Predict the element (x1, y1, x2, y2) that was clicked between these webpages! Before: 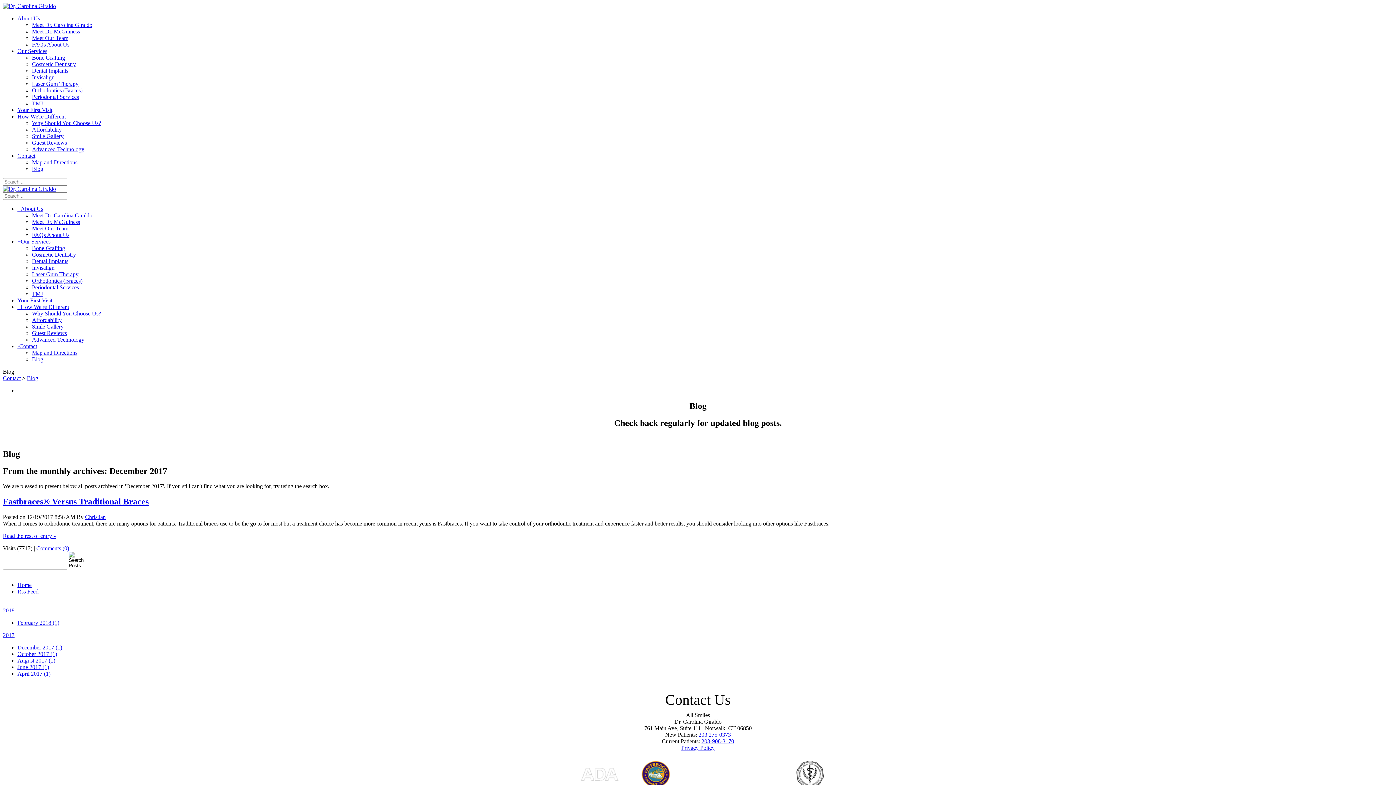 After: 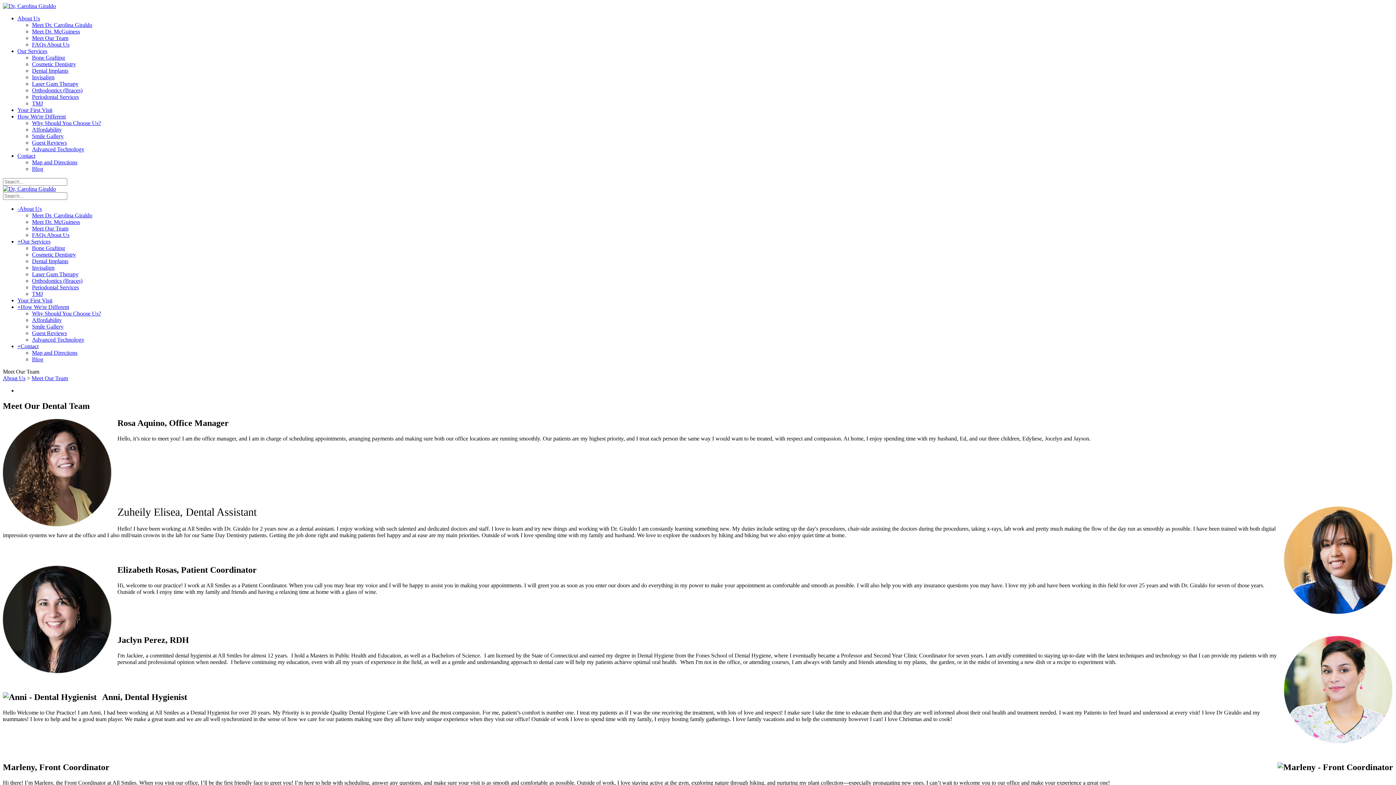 Action: label: Meet Our Team bbox: (32, 225, 68, 231)